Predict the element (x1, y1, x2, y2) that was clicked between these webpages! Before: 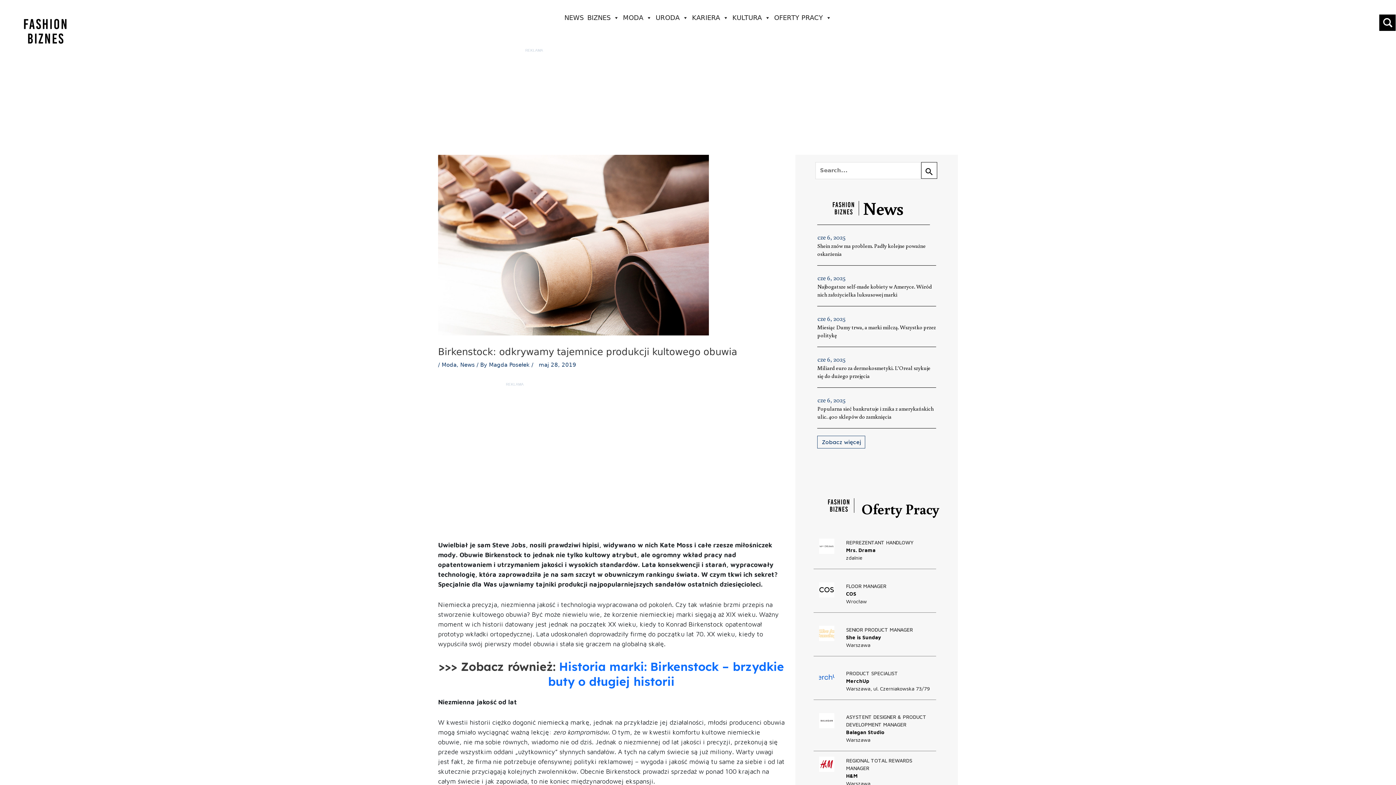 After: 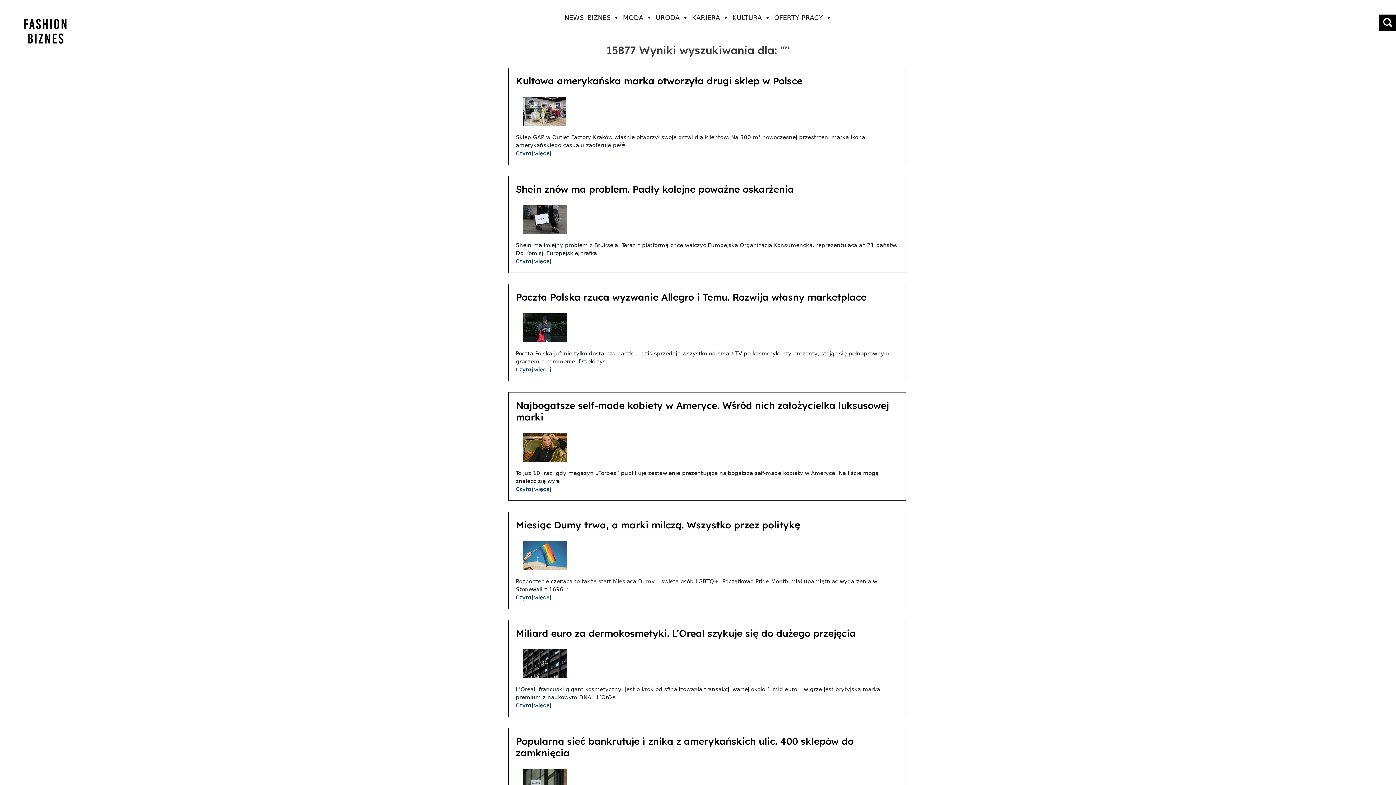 Action: label: Search Submit bbox: (921, 162, 937, 178)